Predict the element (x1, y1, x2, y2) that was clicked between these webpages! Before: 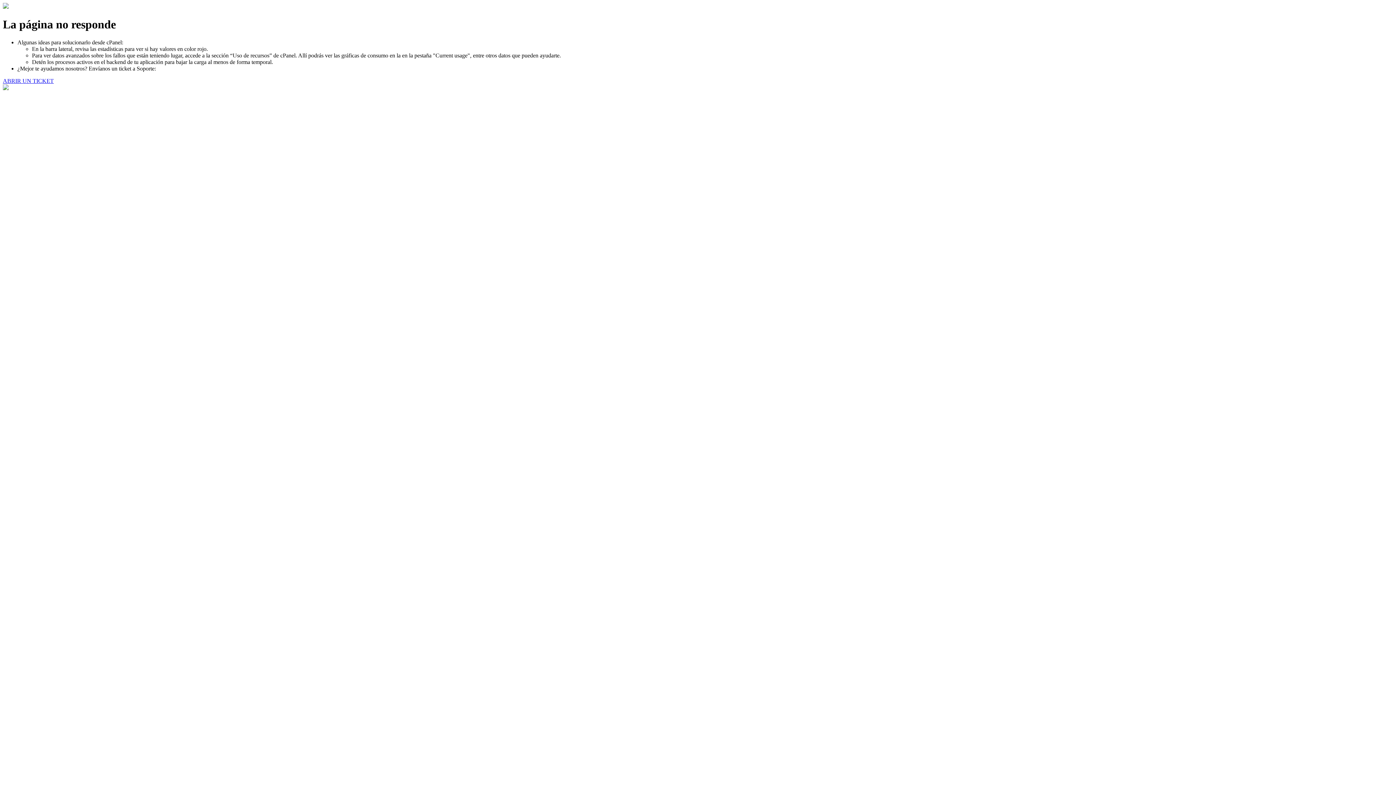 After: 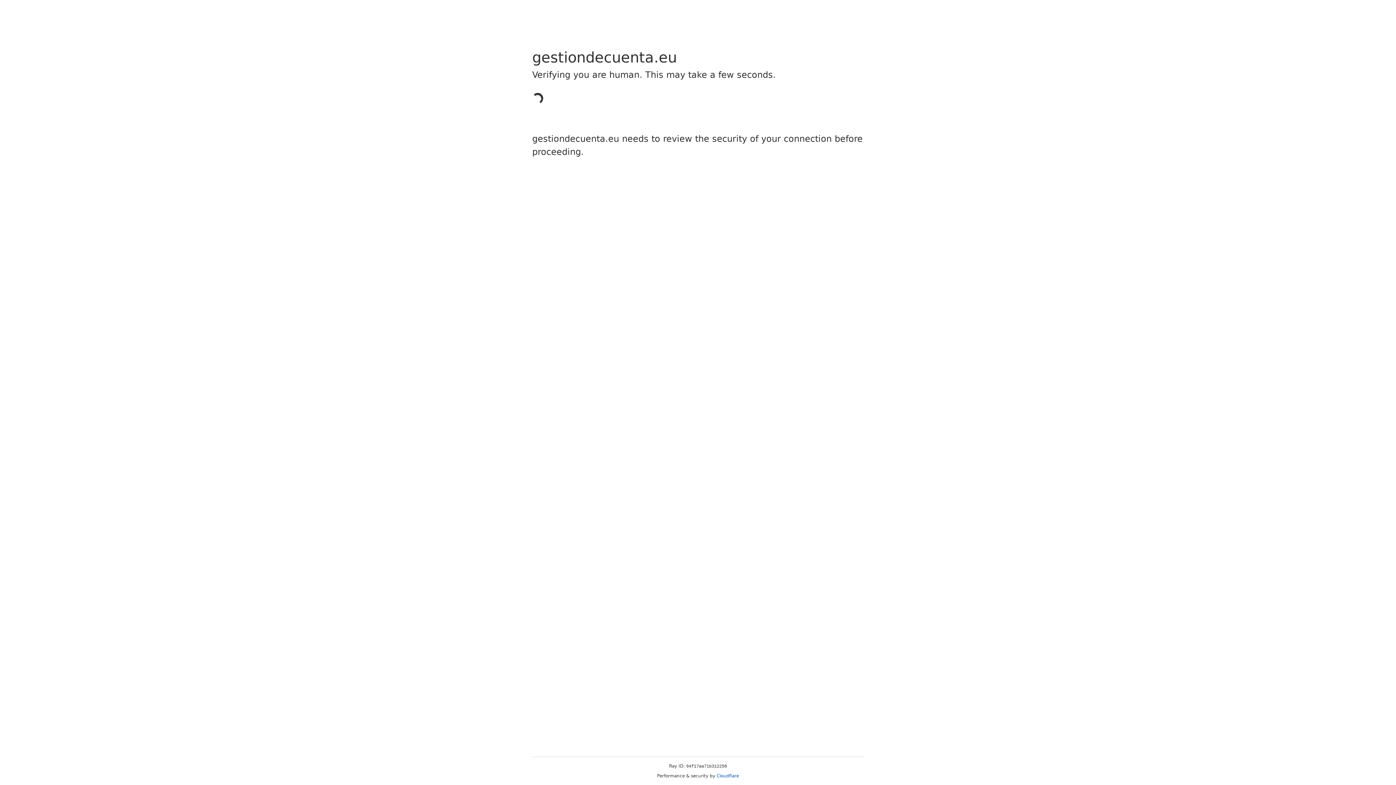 Action: bbox: (2, 77, 53, 83) label: ABRIR UN TICKET